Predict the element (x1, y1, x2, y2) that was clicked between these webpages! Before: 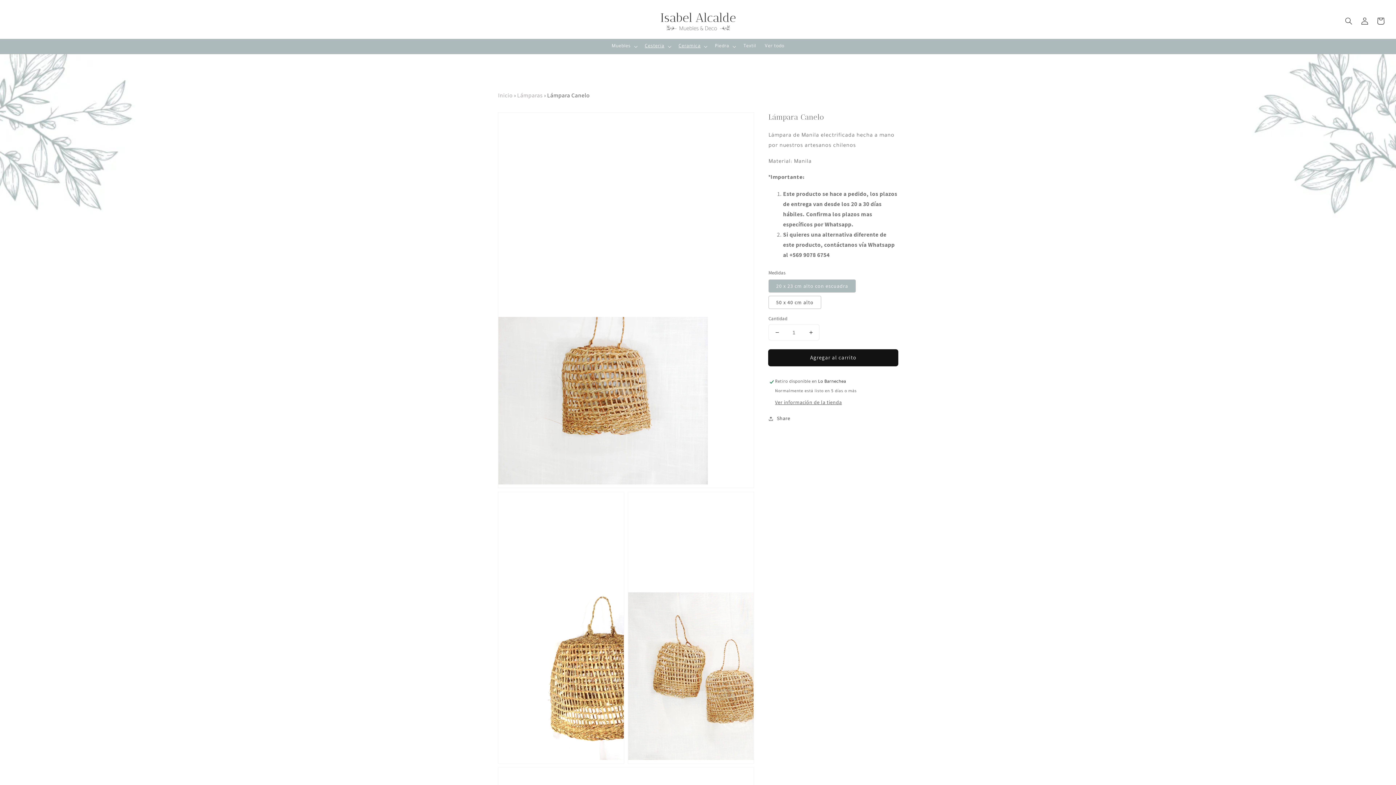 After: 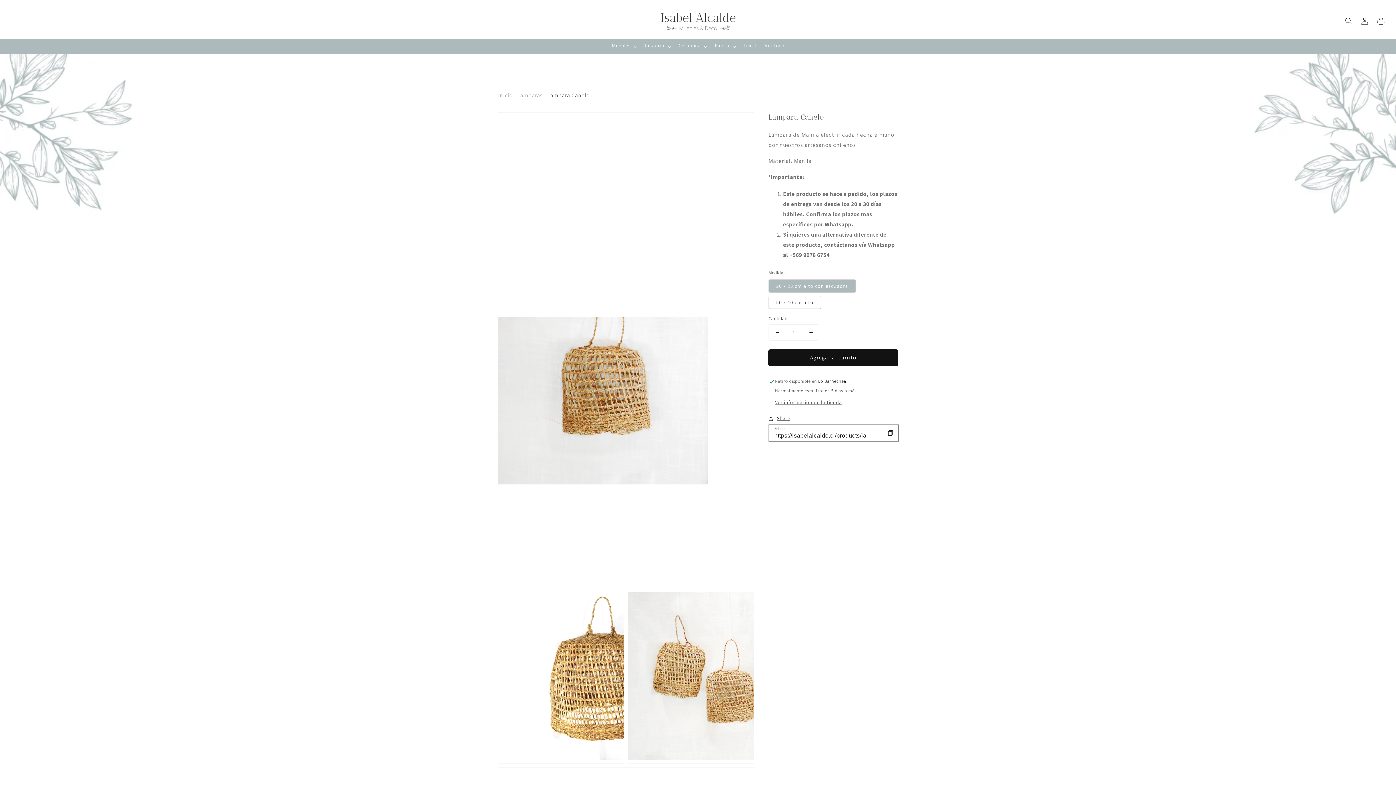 Action: label: Share bbox: (768, 414, 790, 423)